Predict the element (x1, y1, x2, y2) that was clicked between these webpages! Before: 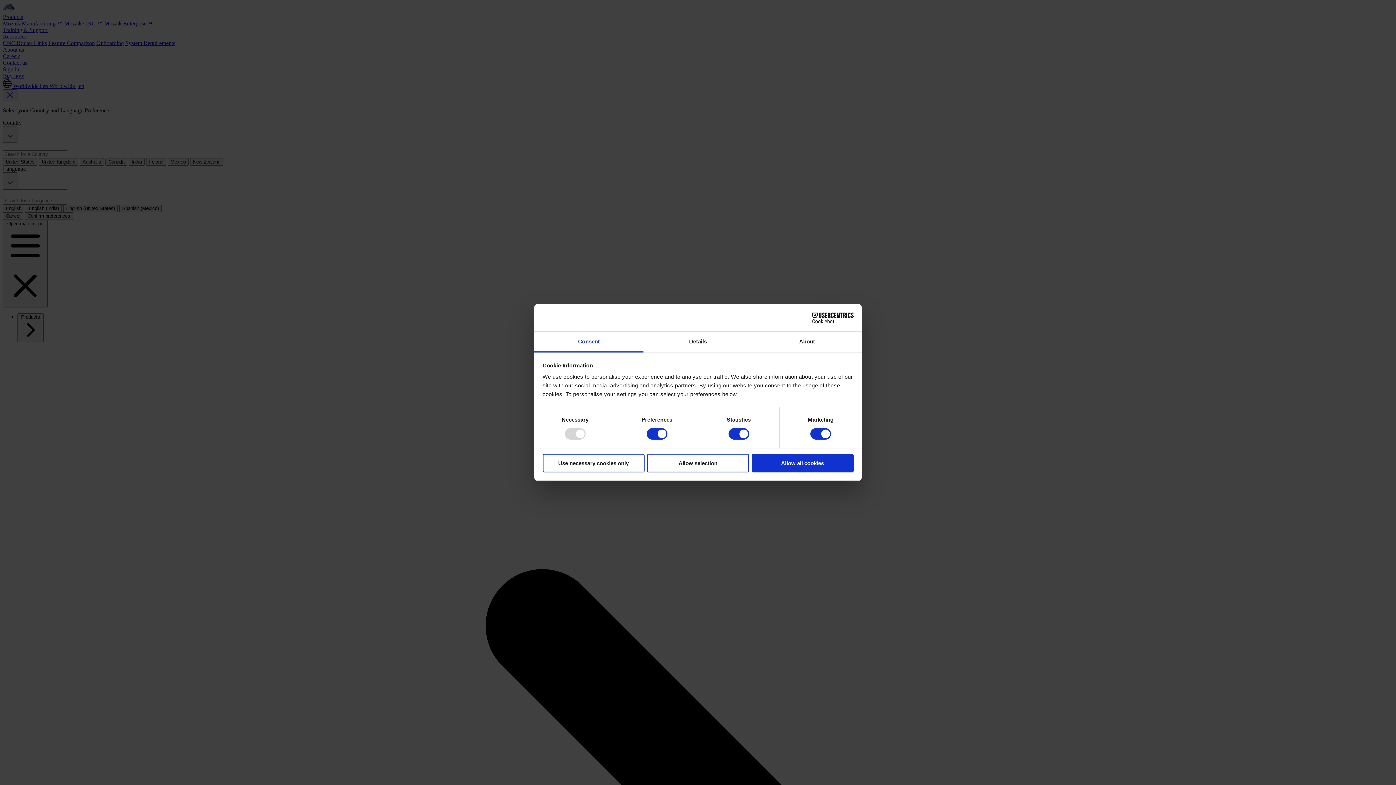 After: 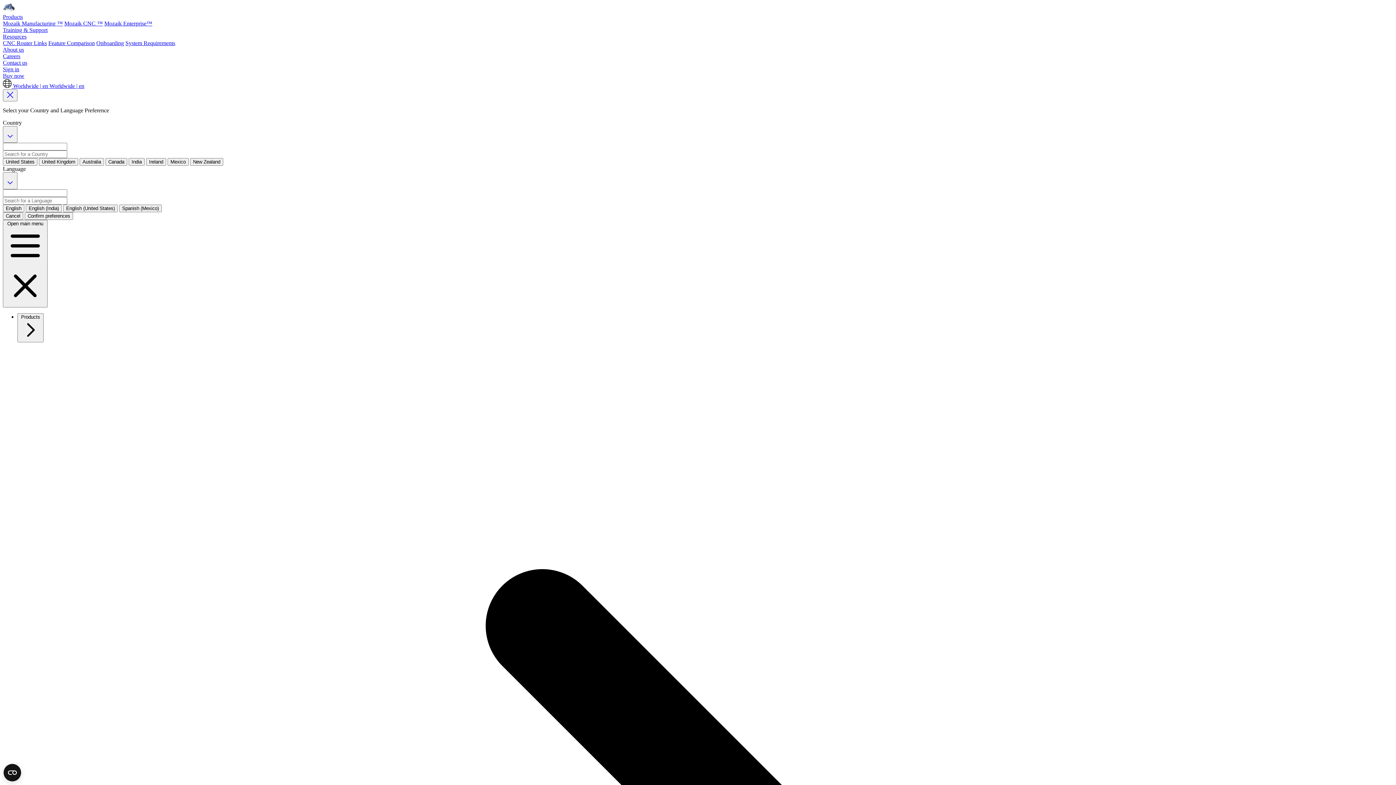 Action: bbox: (751, 454, 853, 472) label: Allow all cookies